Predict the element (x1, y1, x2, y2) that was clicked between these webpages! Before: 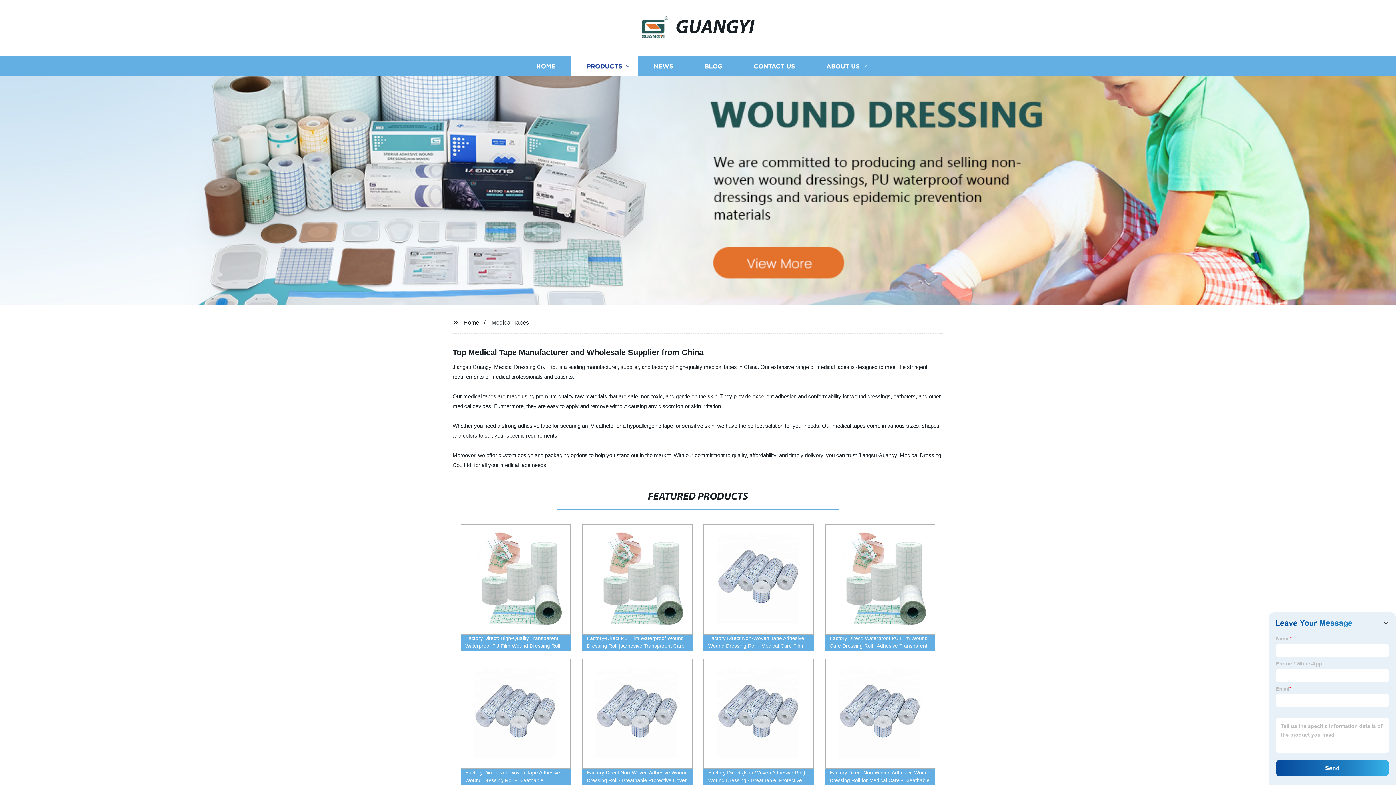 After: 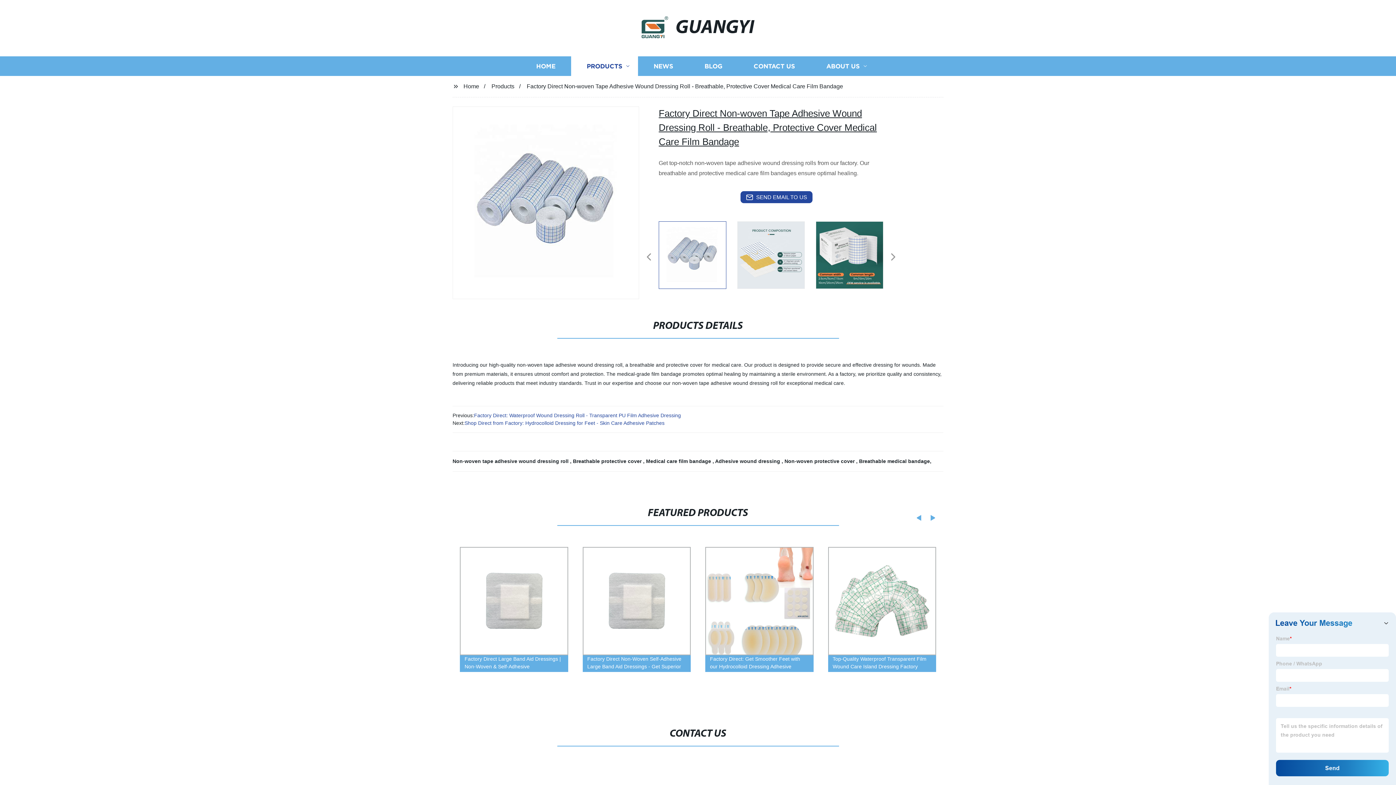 Action: bbox: (455, 655, 576, 789) label: Factory Direct Non-woven Tape Adhesive Wound Dressing Roll - Breathable, Protective Cover Medical Care Film Bandage